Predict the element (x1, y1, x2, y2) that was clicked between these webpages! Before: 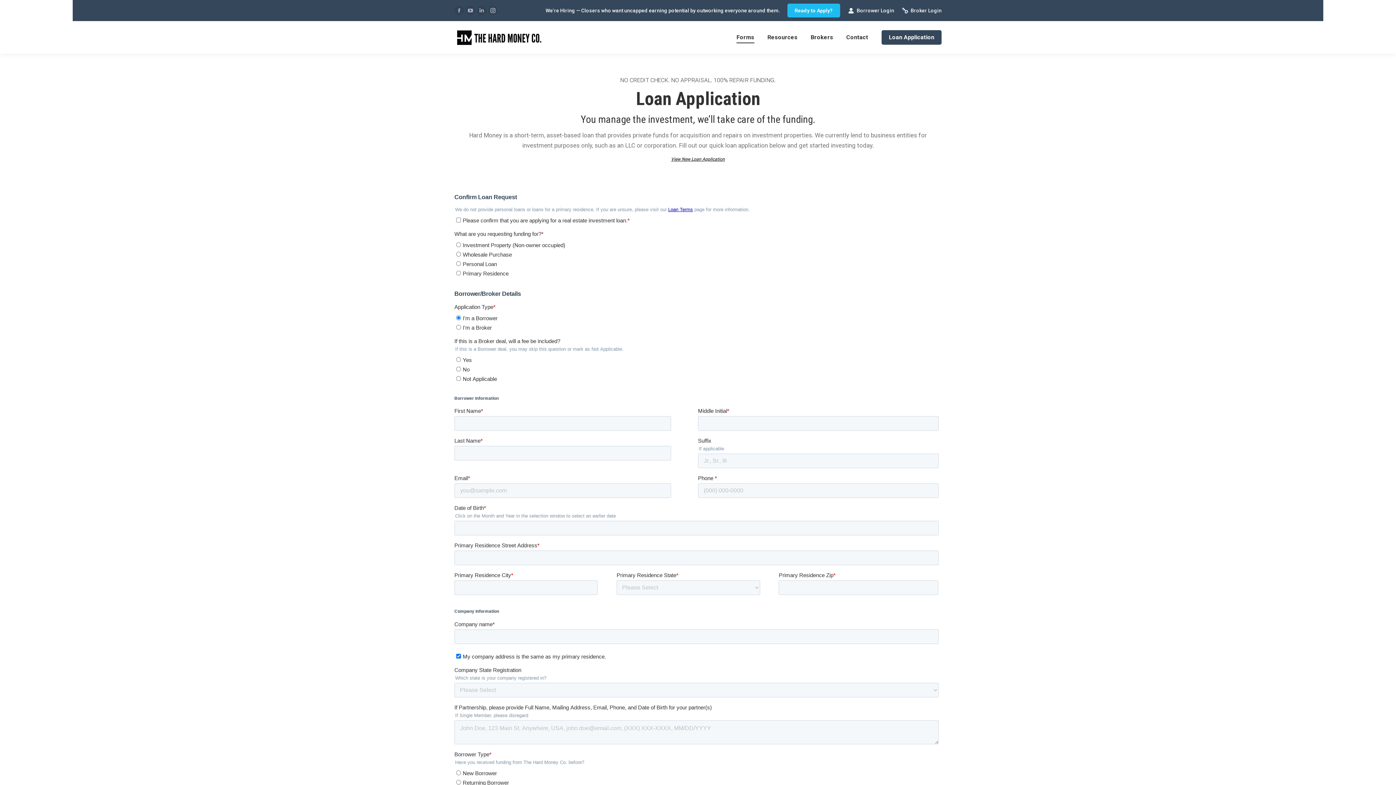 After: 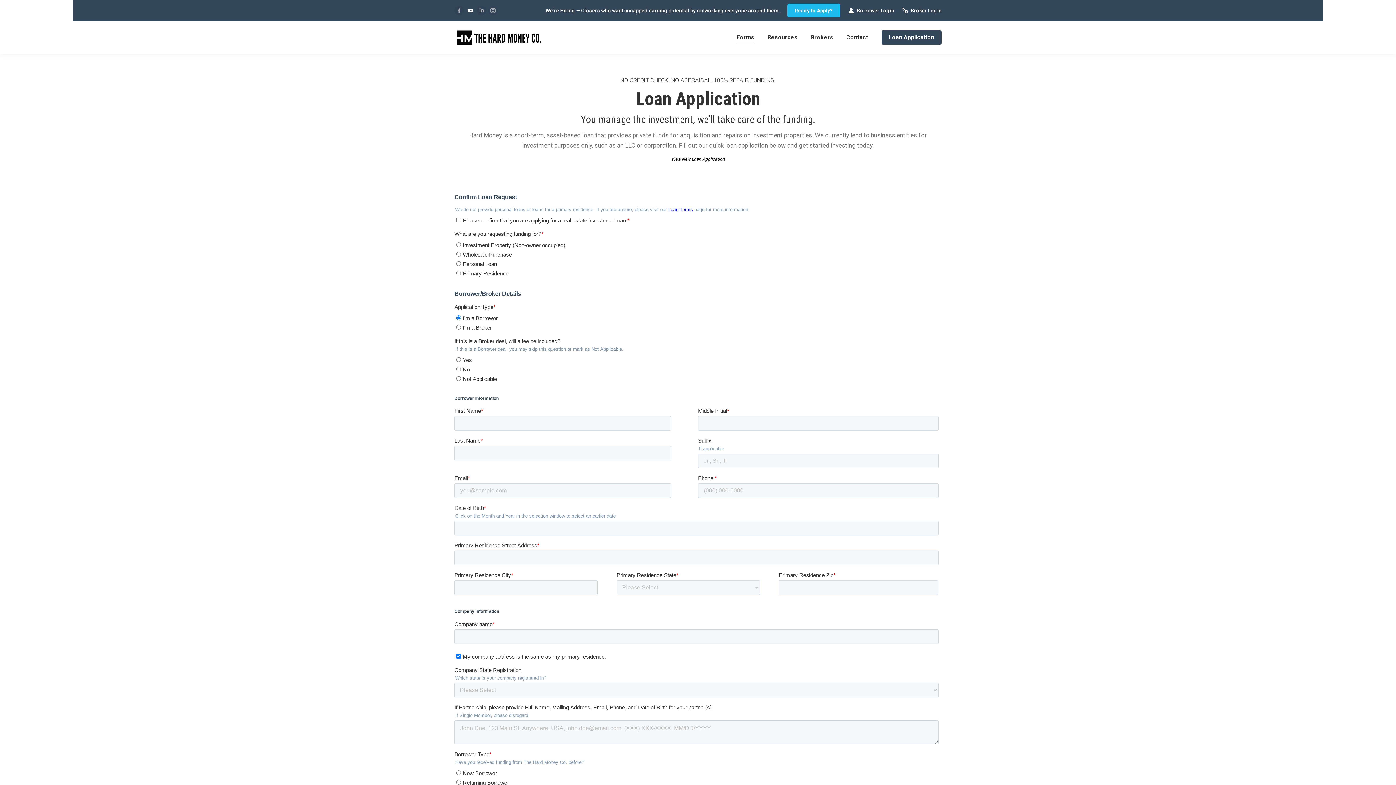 Action: bbox: (465, 5, 475, 15) label: YouTube page opens in new window